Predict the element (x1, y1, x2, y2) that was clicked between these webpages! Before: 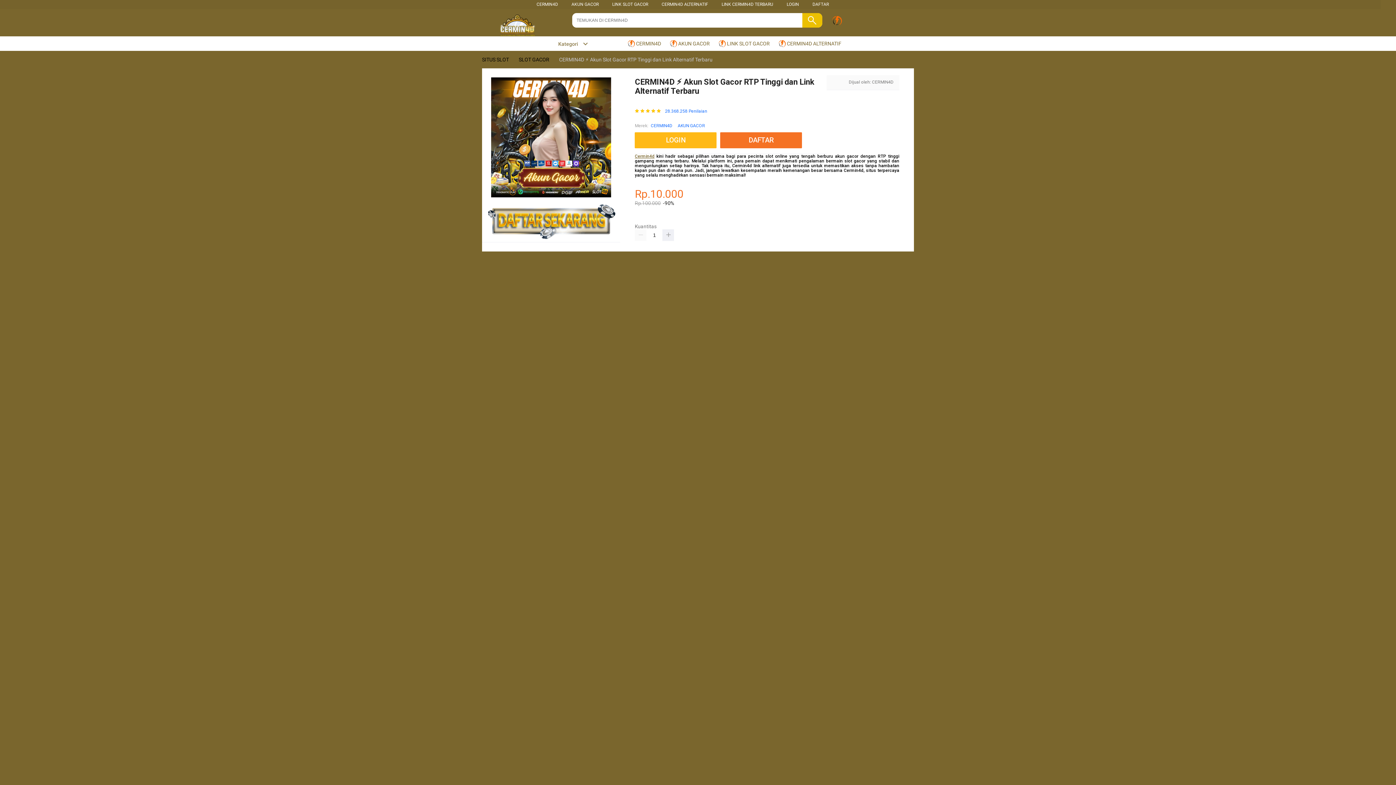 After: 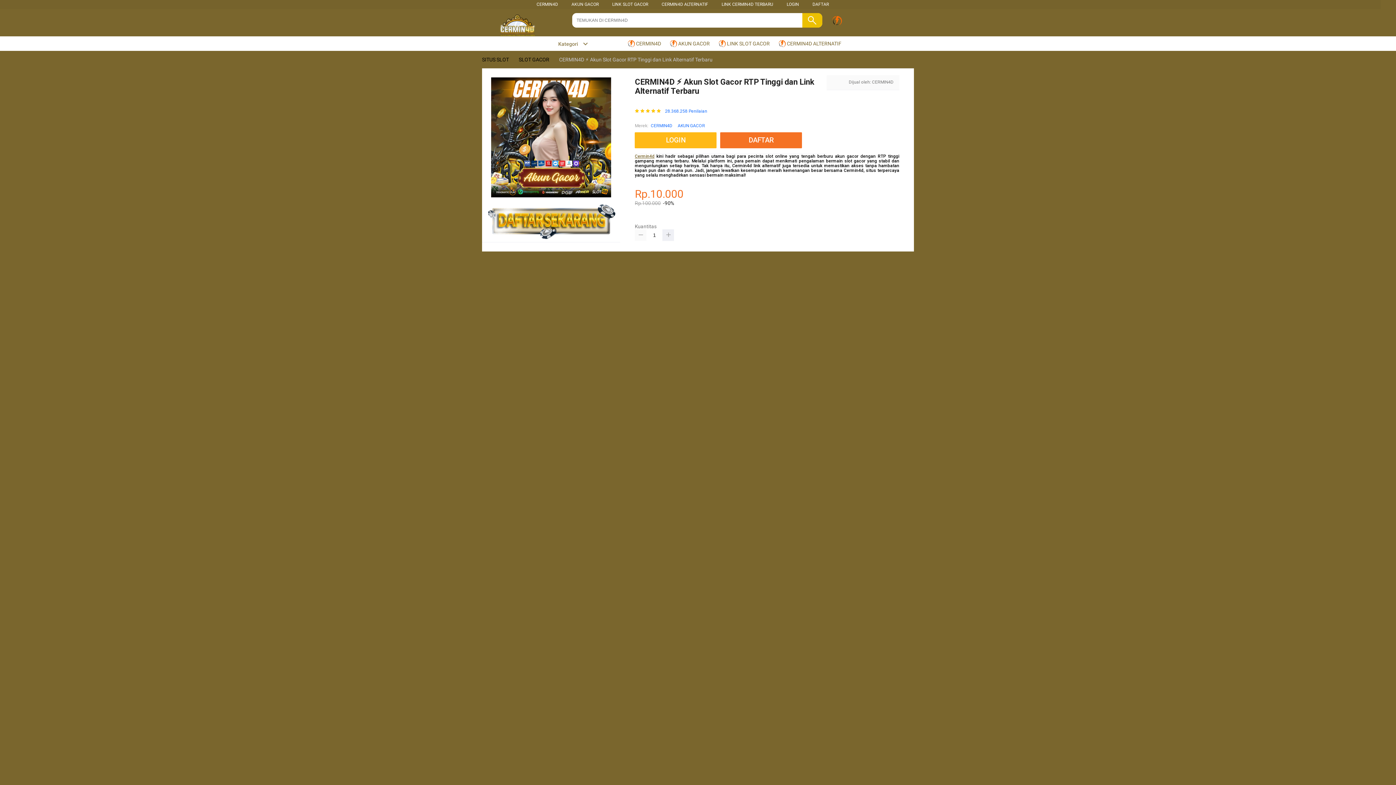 Action: bbox: (635, 229, 646, 240)